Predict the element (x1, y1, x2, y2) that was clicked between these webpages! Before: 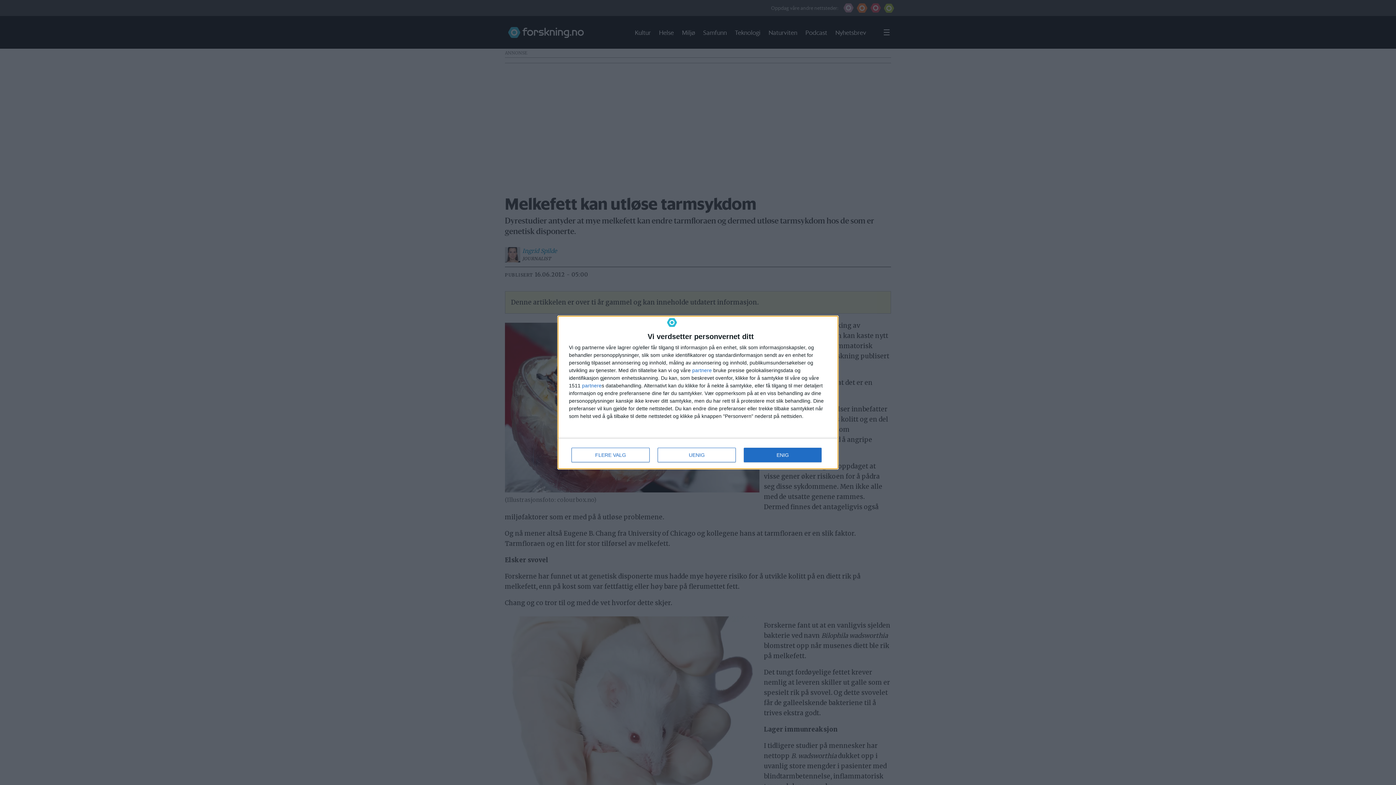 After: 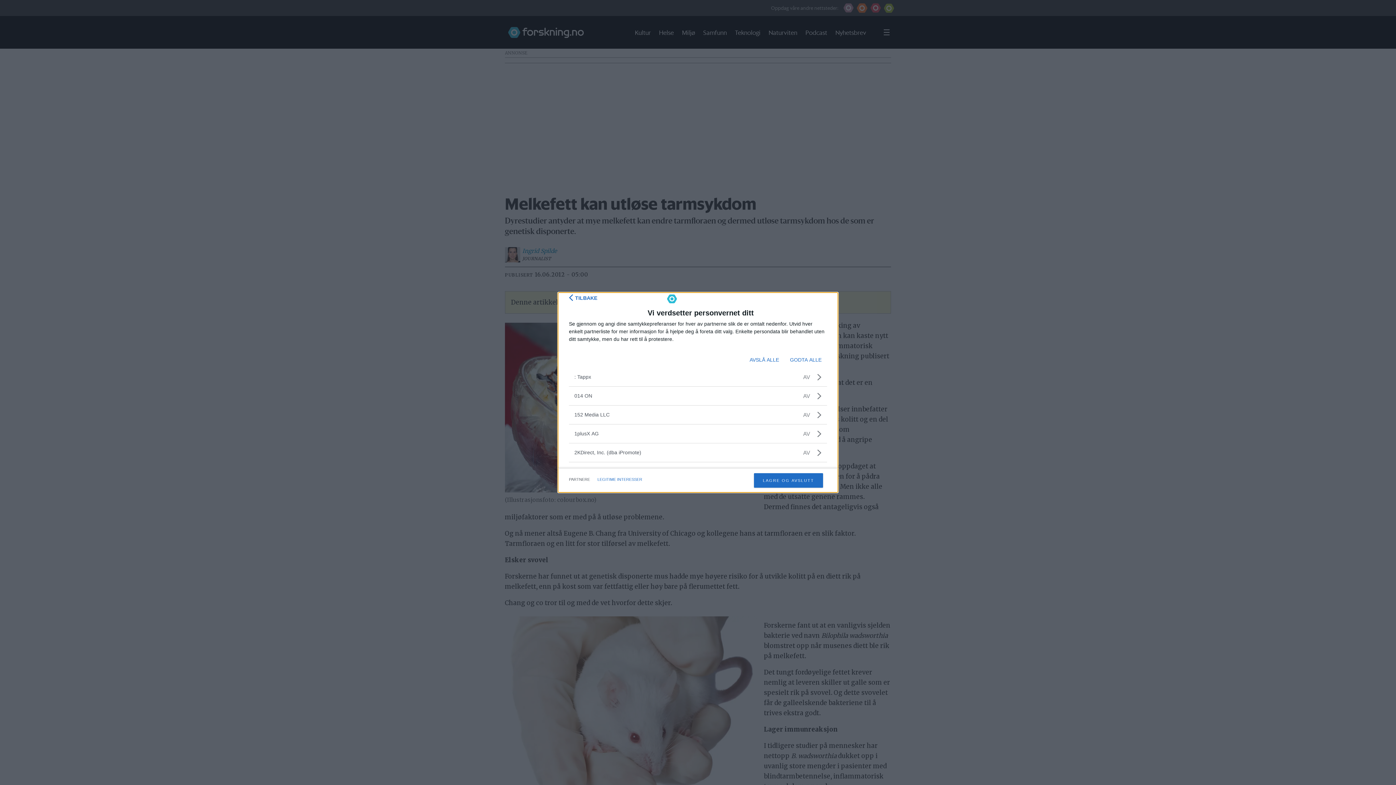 Action: bbox: (582, 383, 601, 388) label: partnere